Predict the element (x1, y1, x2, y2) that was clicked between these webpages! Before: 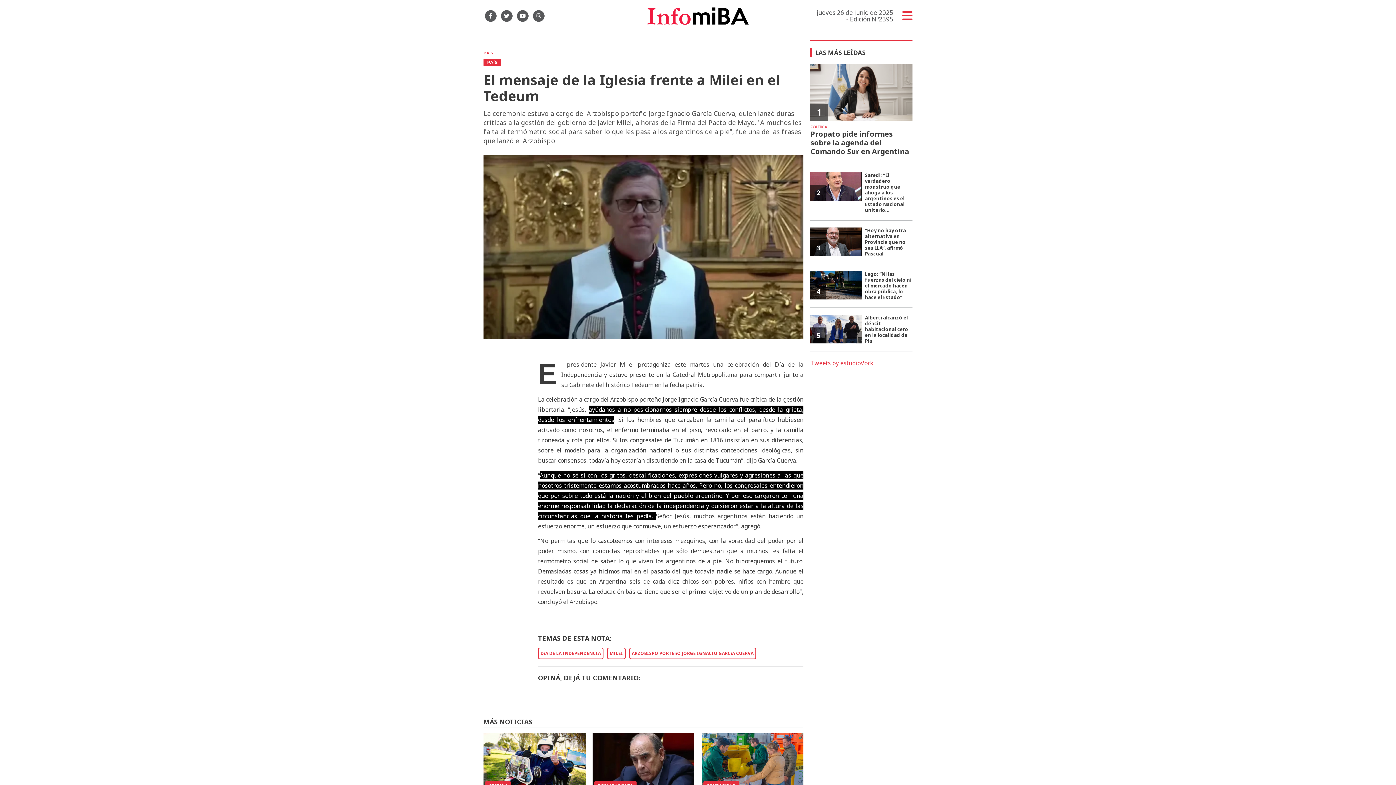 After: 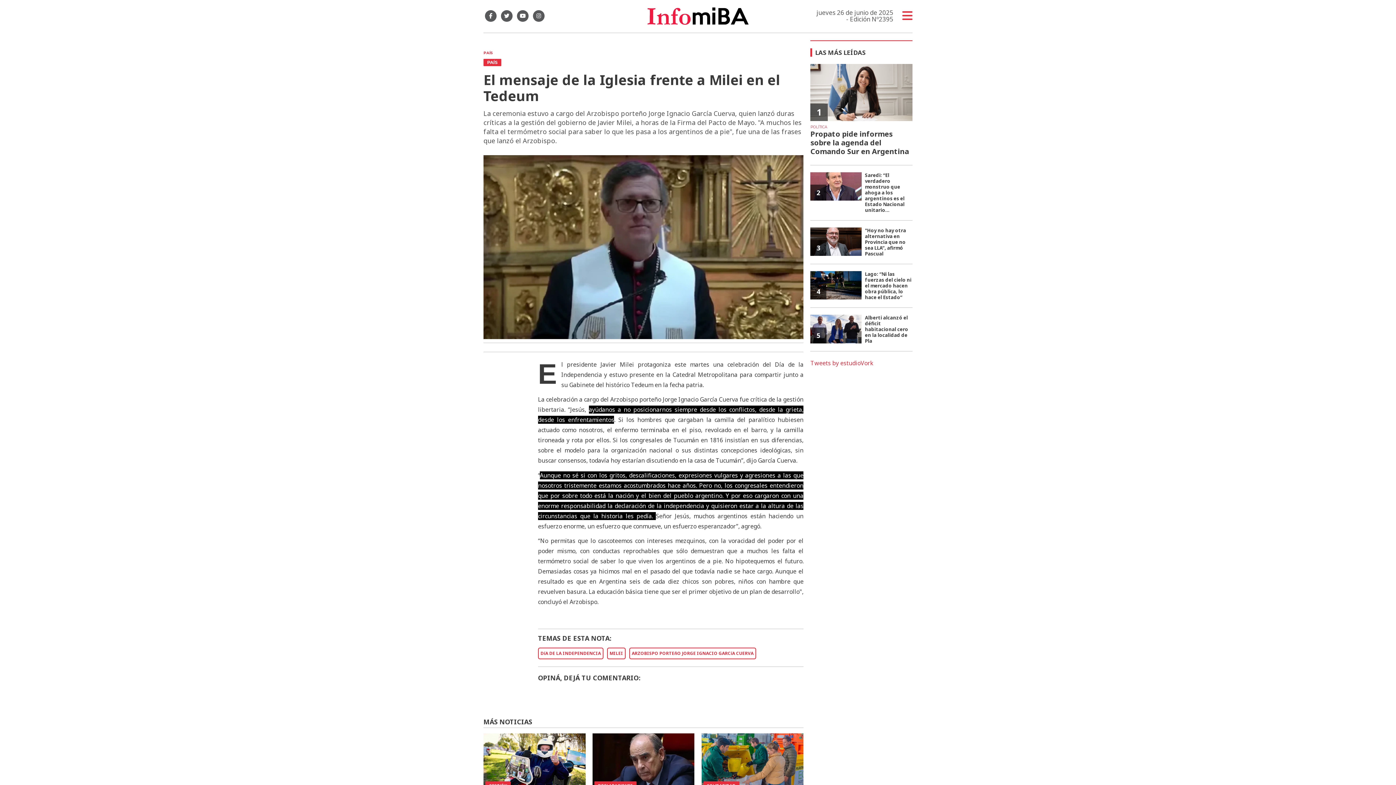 Action: bbox: (531, 10, 546, 21)